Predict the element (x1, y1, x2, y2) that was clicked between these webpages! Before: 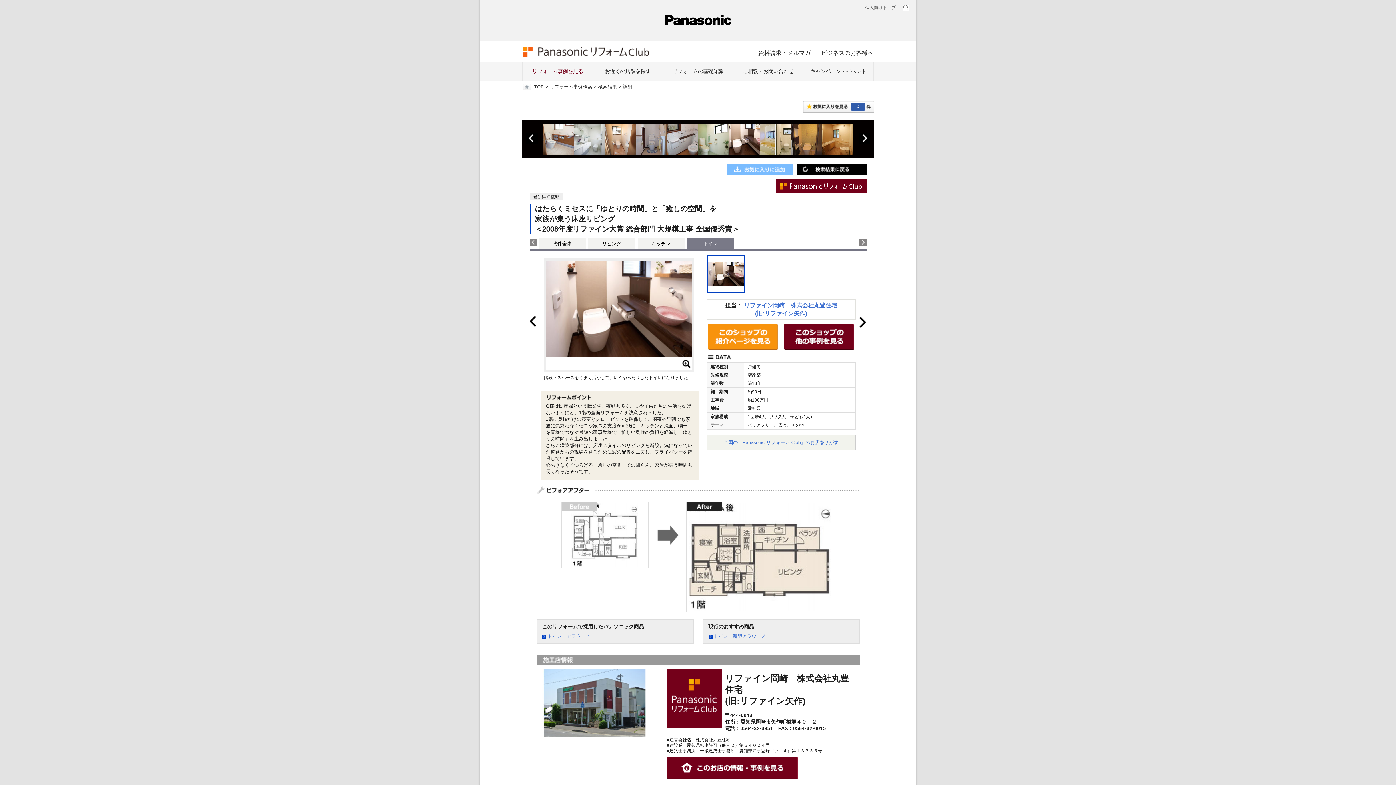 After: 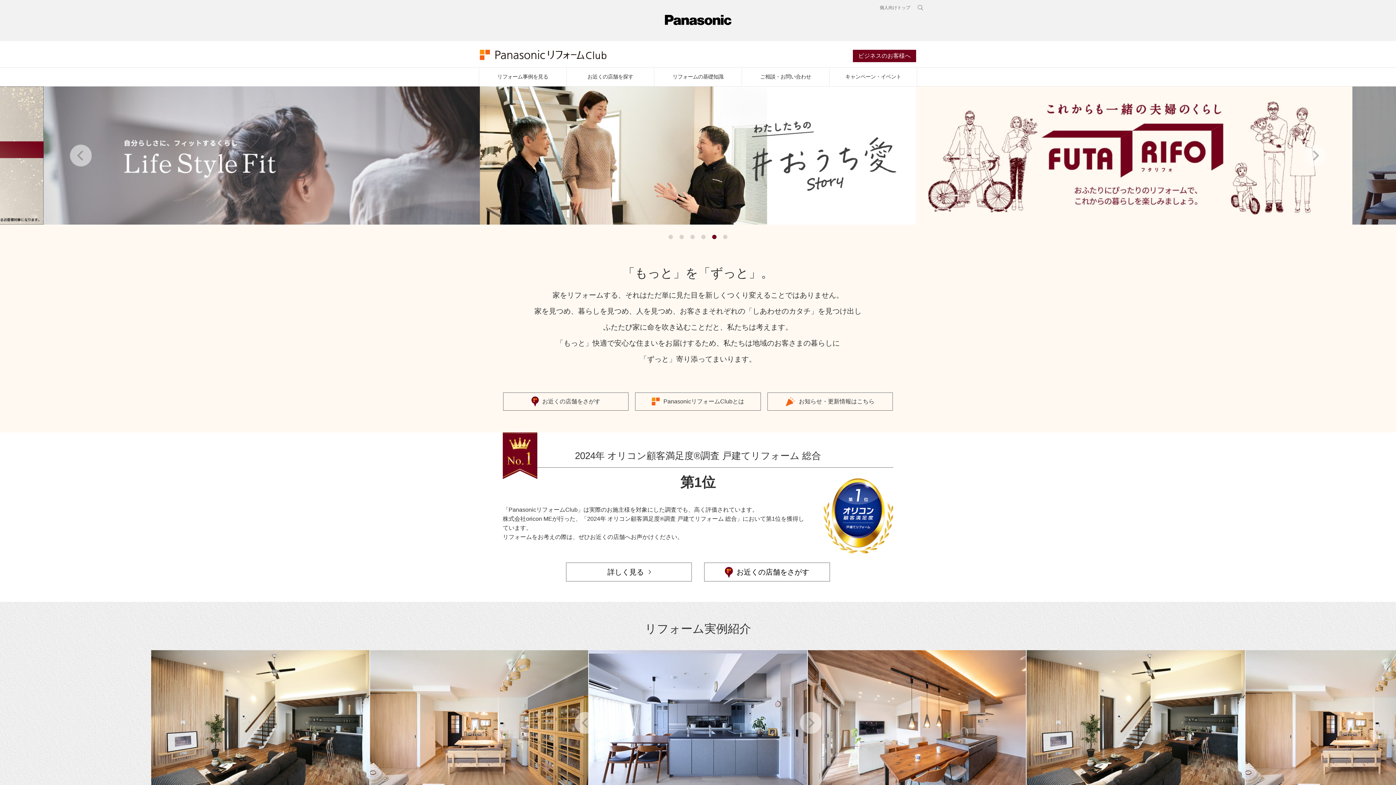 Action: bbox: (775, 187, 866, 192)